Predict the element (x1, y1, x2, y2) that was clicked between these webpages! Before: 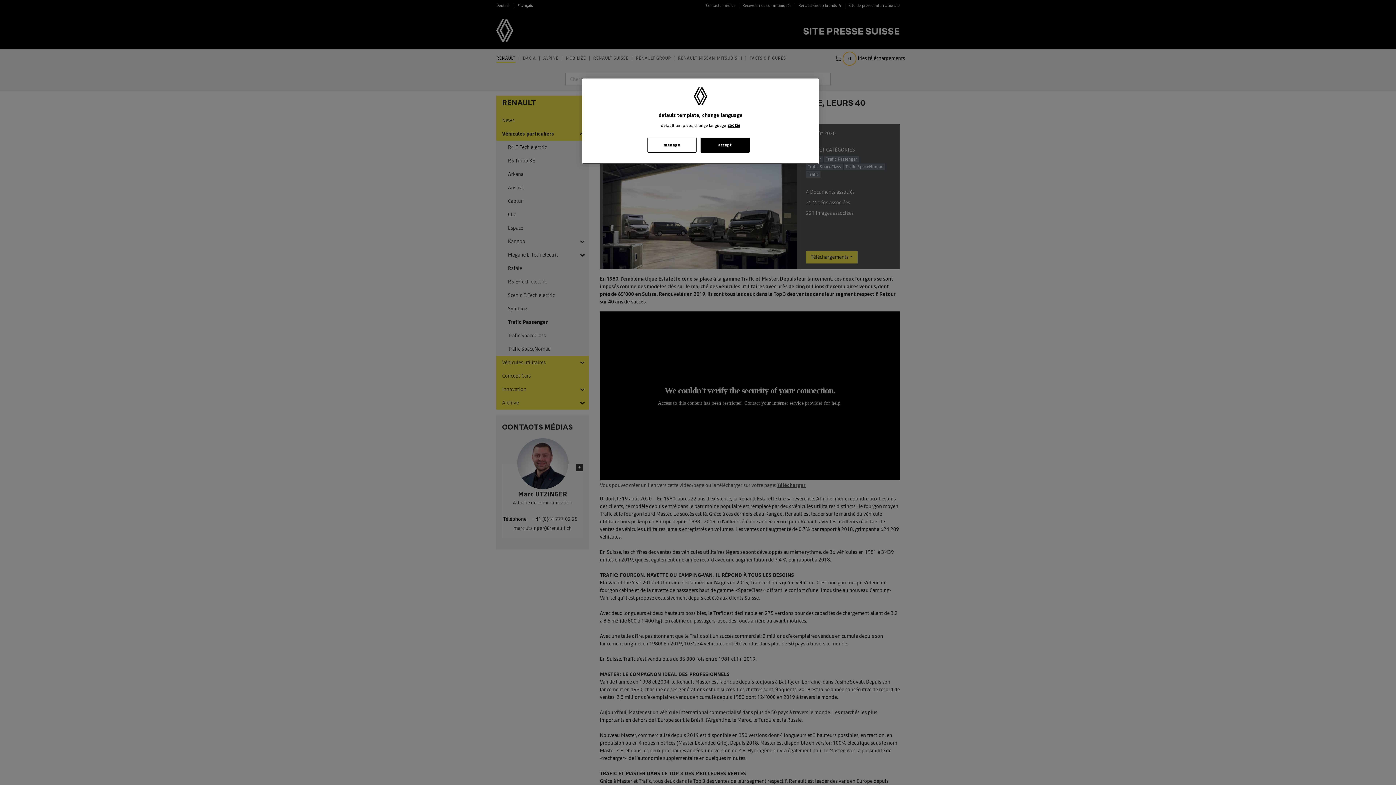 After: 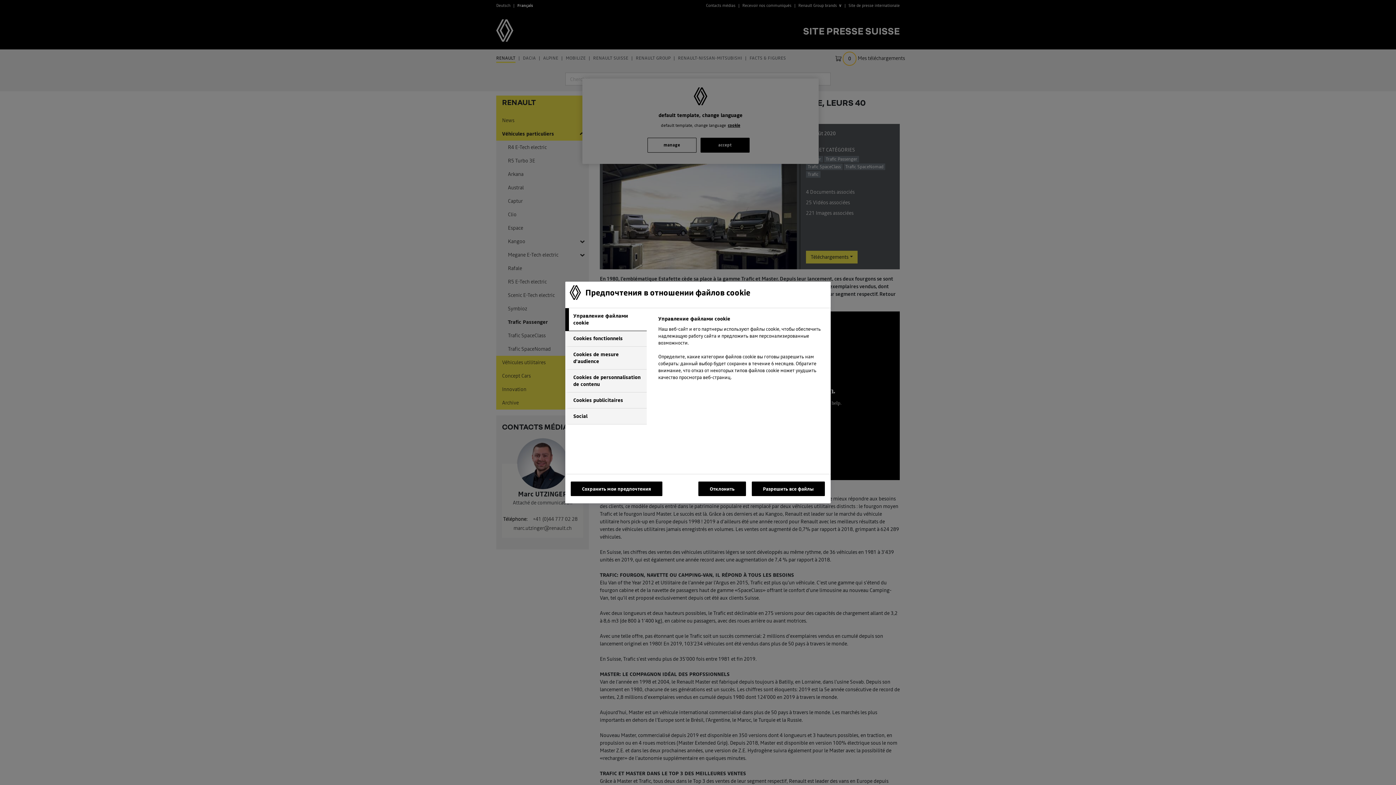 Action: bbox: (647, 137, 696, 152) label: manage